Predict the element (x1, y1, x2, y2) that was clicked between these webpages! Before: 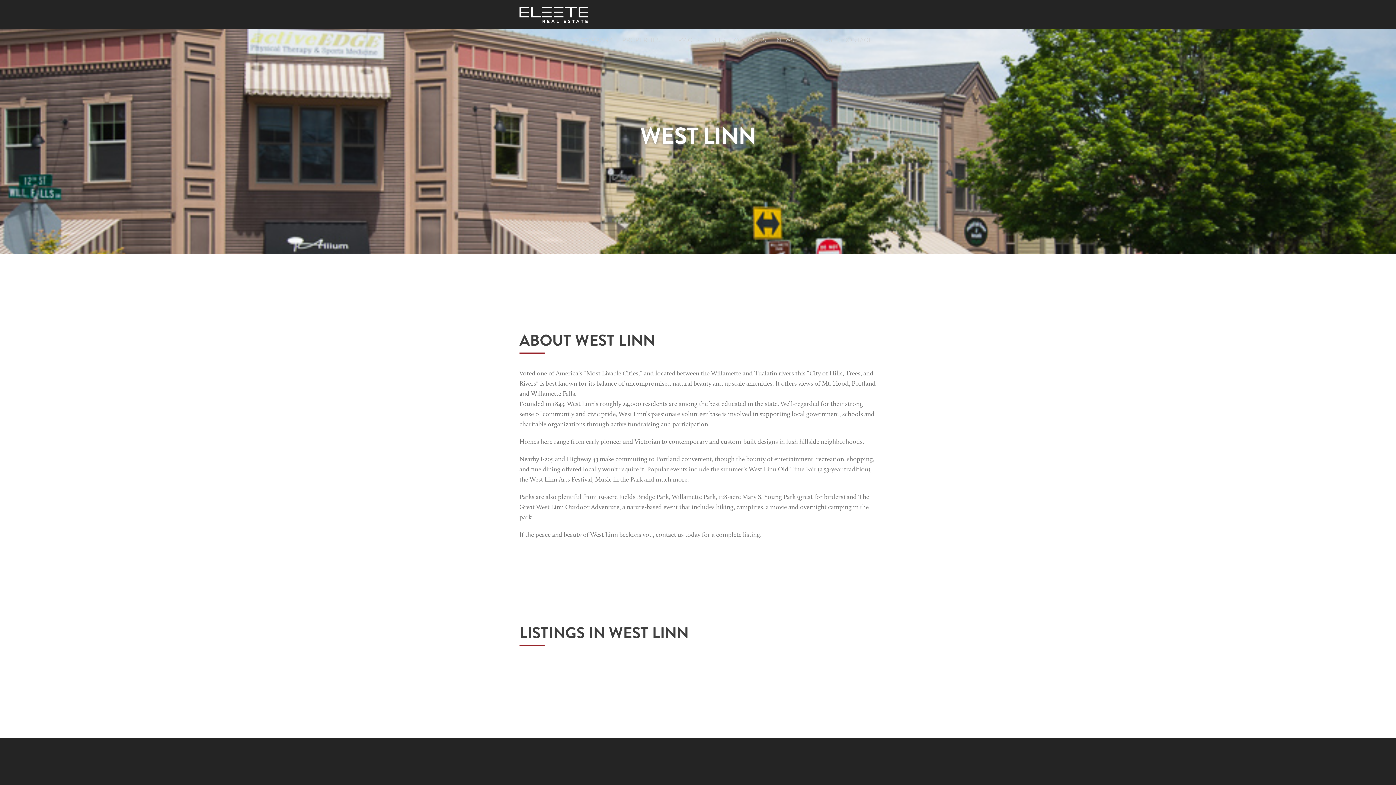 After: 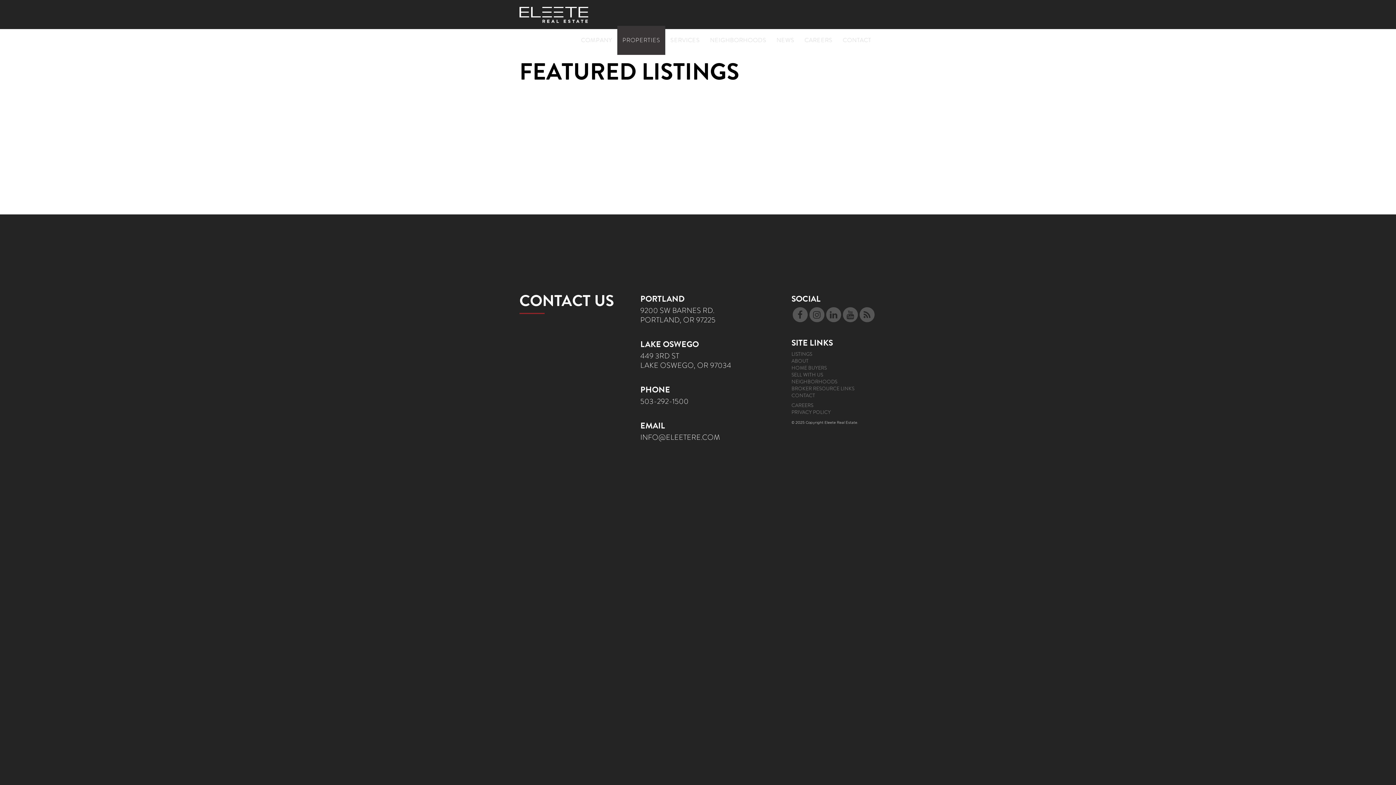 Action: bbox: (617, 25, 665, 54) label: PROPERTIES